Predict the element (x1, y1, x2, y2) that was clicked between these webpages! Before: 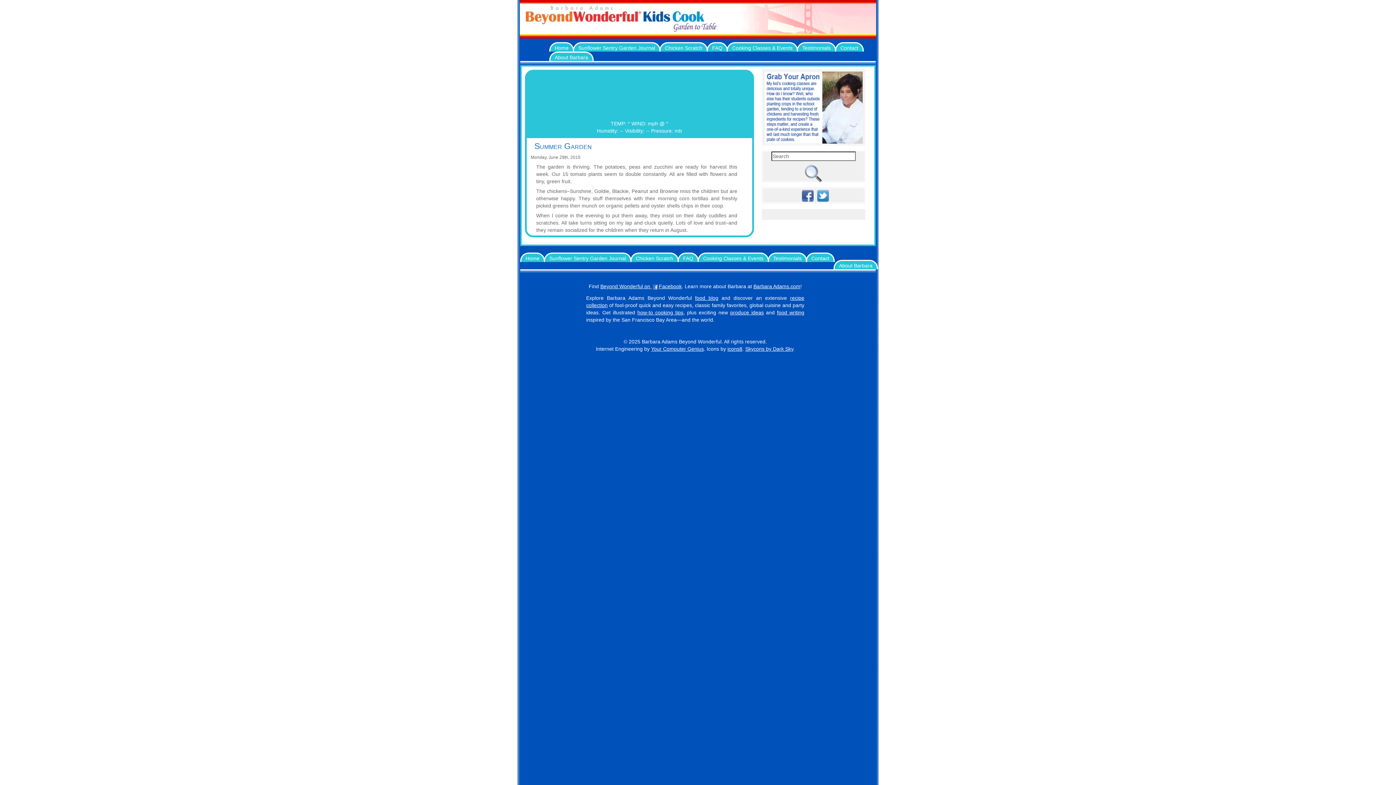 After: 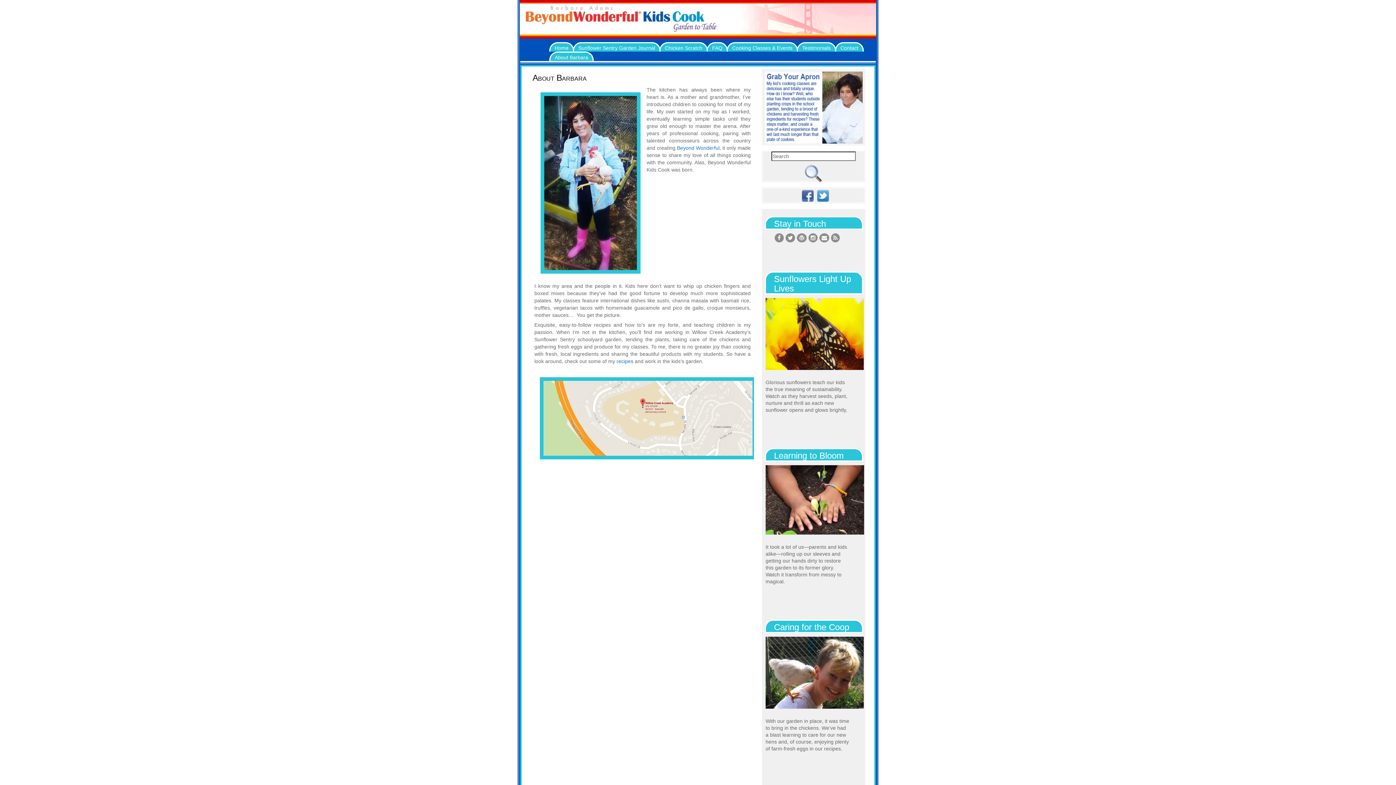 Action: bbox: (549, 51, 593, 61) label: About Barbara